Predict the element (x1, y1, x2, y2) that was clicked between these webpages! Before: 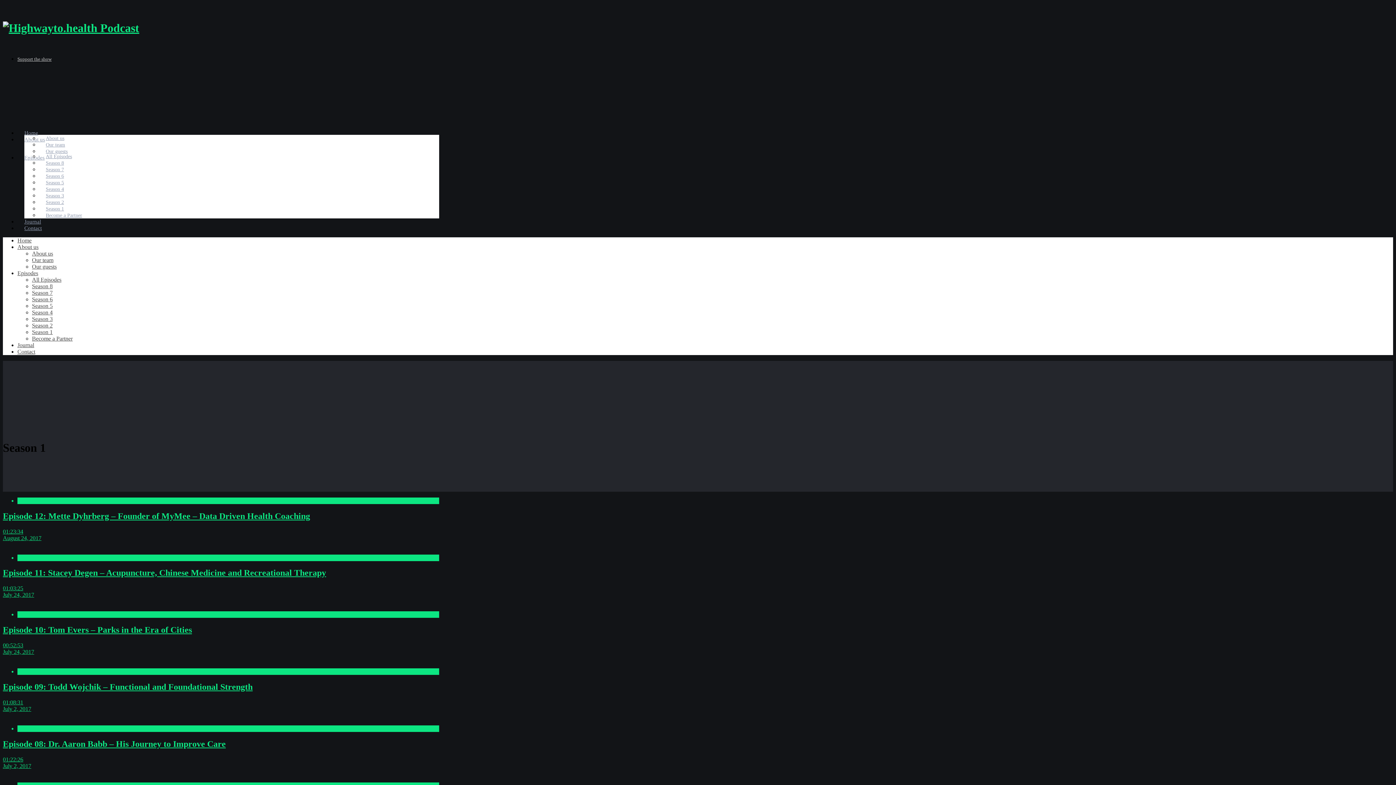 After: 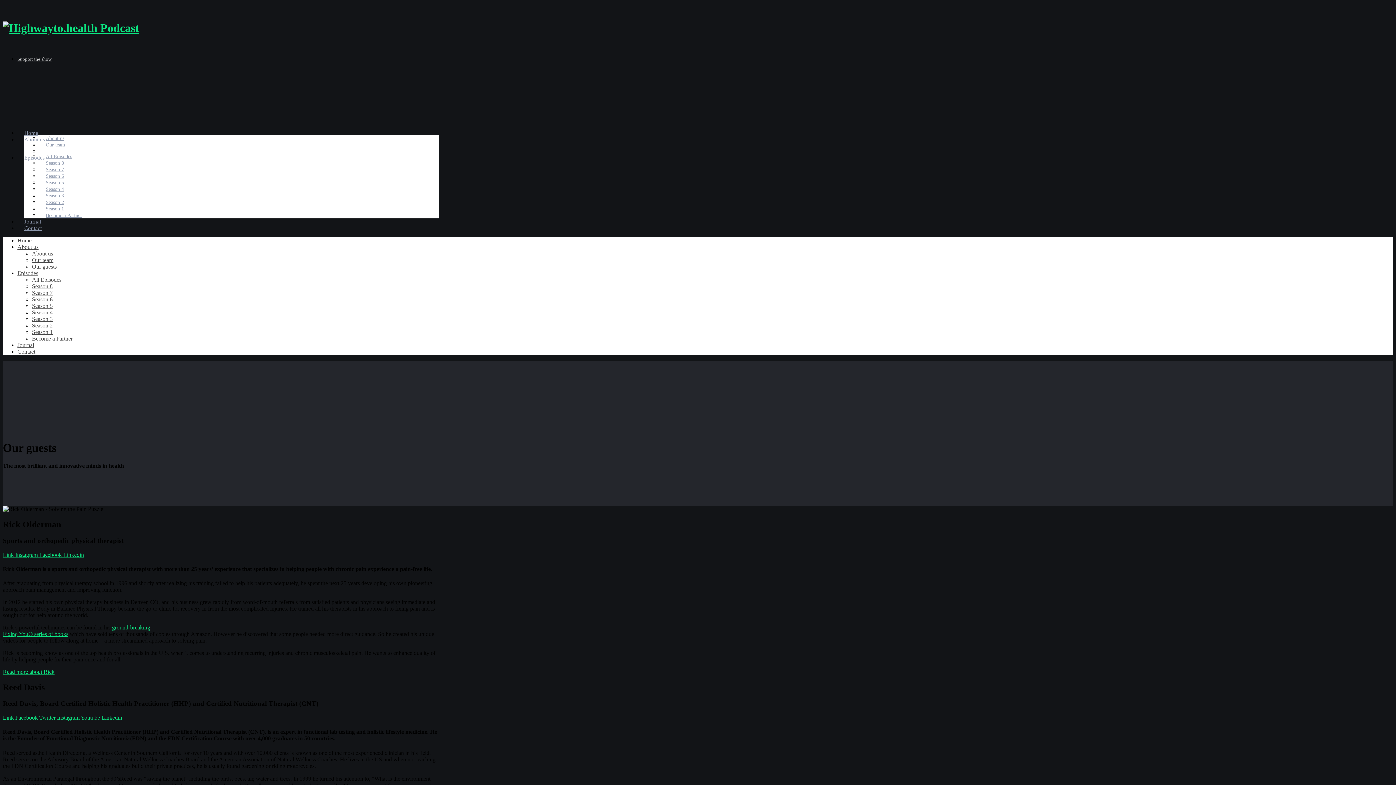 Action: label: Our guests bbox: (32, 263, 56, 269)